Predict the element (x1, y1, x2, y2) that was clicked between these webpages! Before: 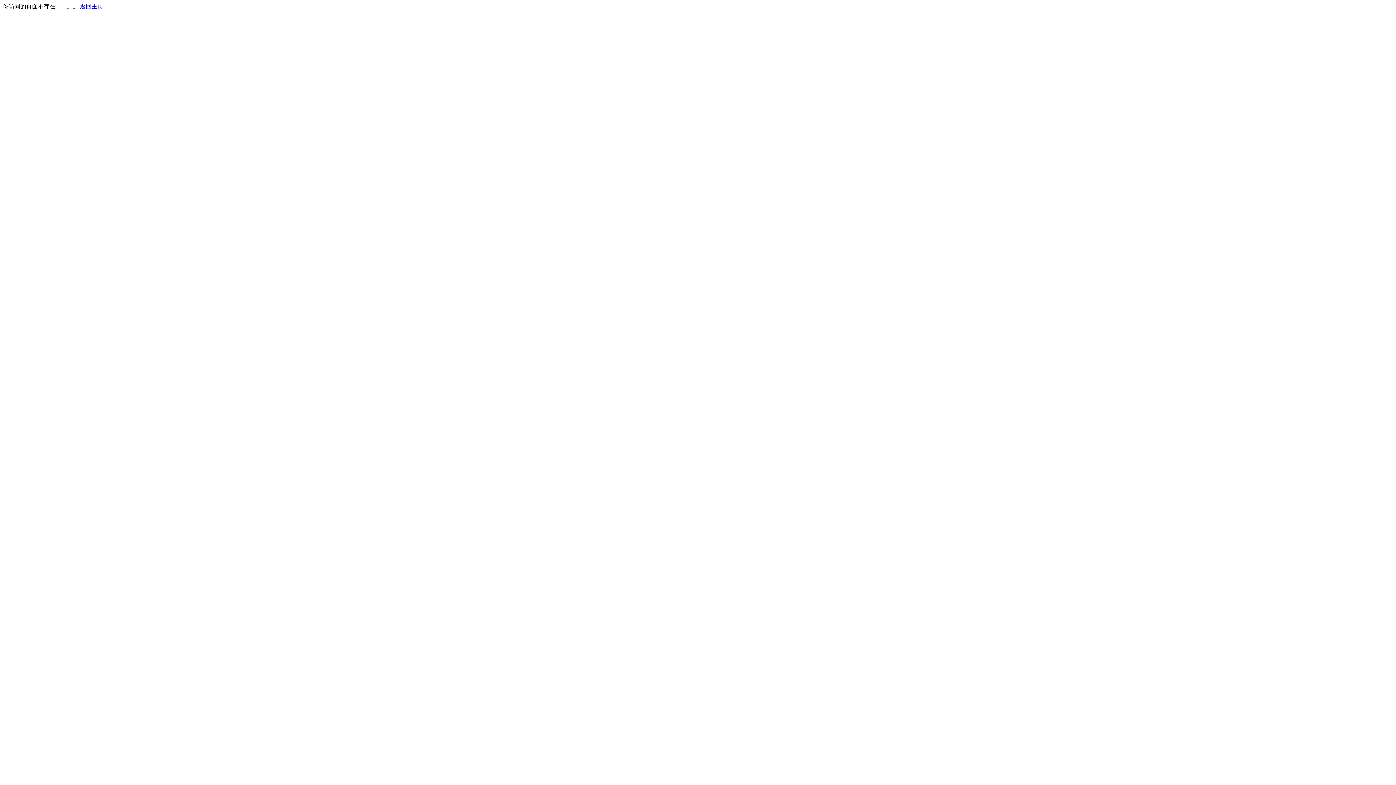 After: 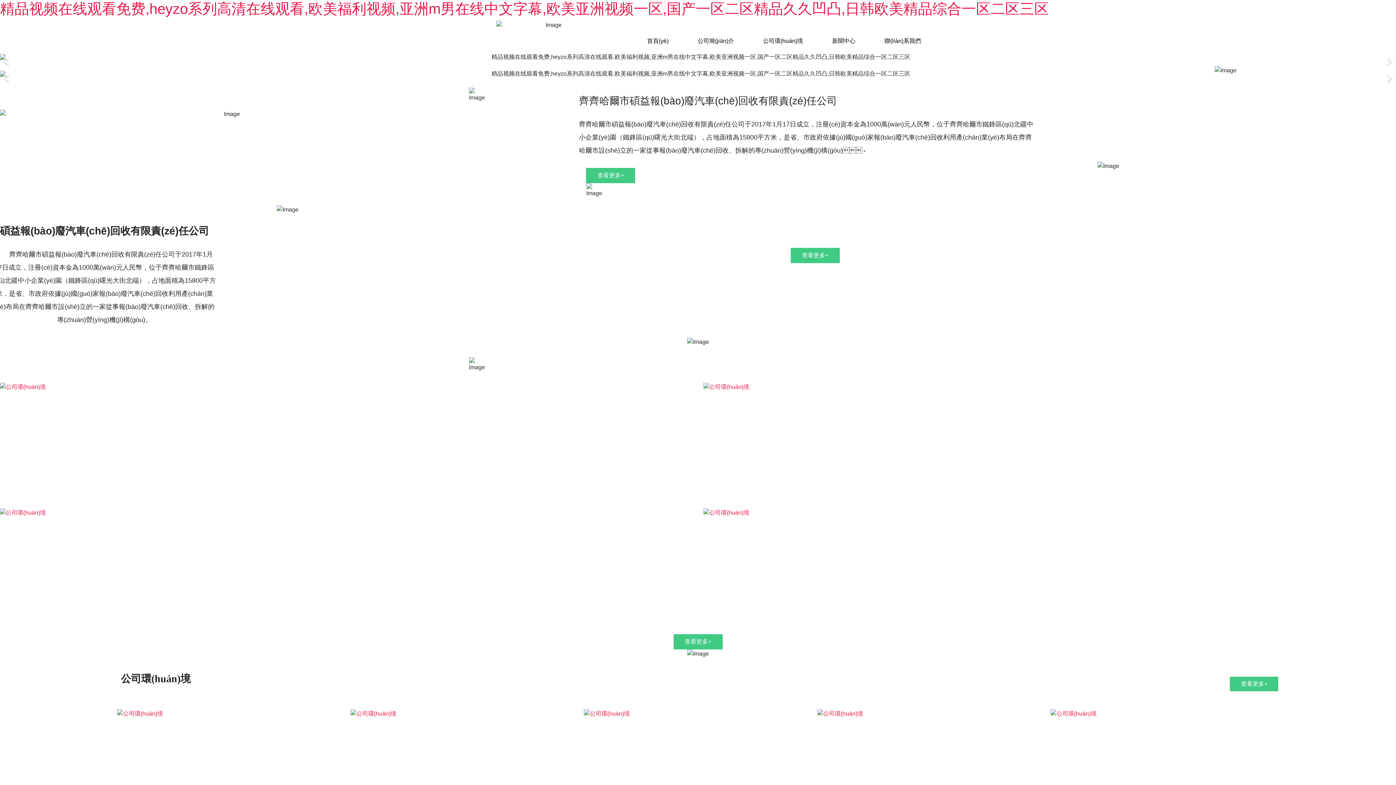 Action: bbox: (80, 3, 103, 9) label: 返回主页